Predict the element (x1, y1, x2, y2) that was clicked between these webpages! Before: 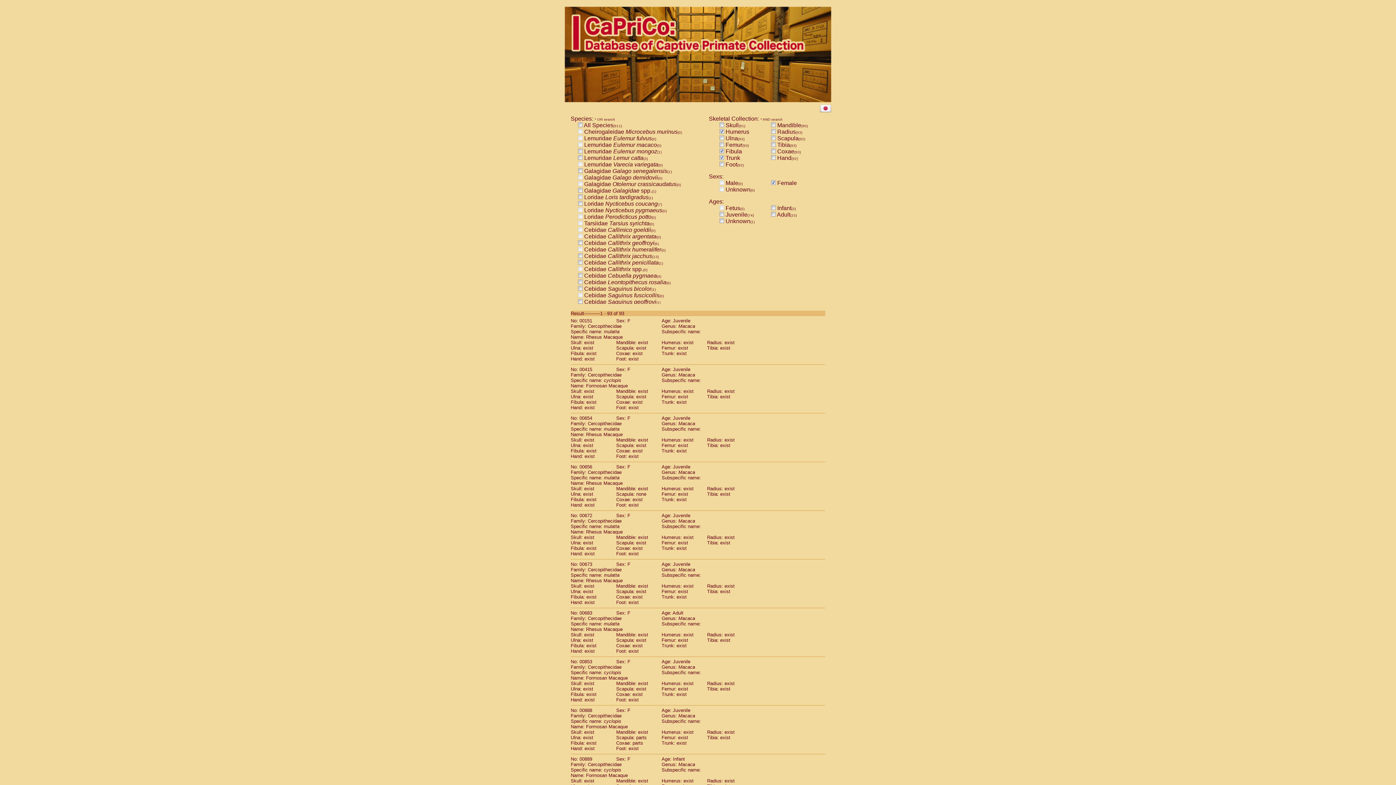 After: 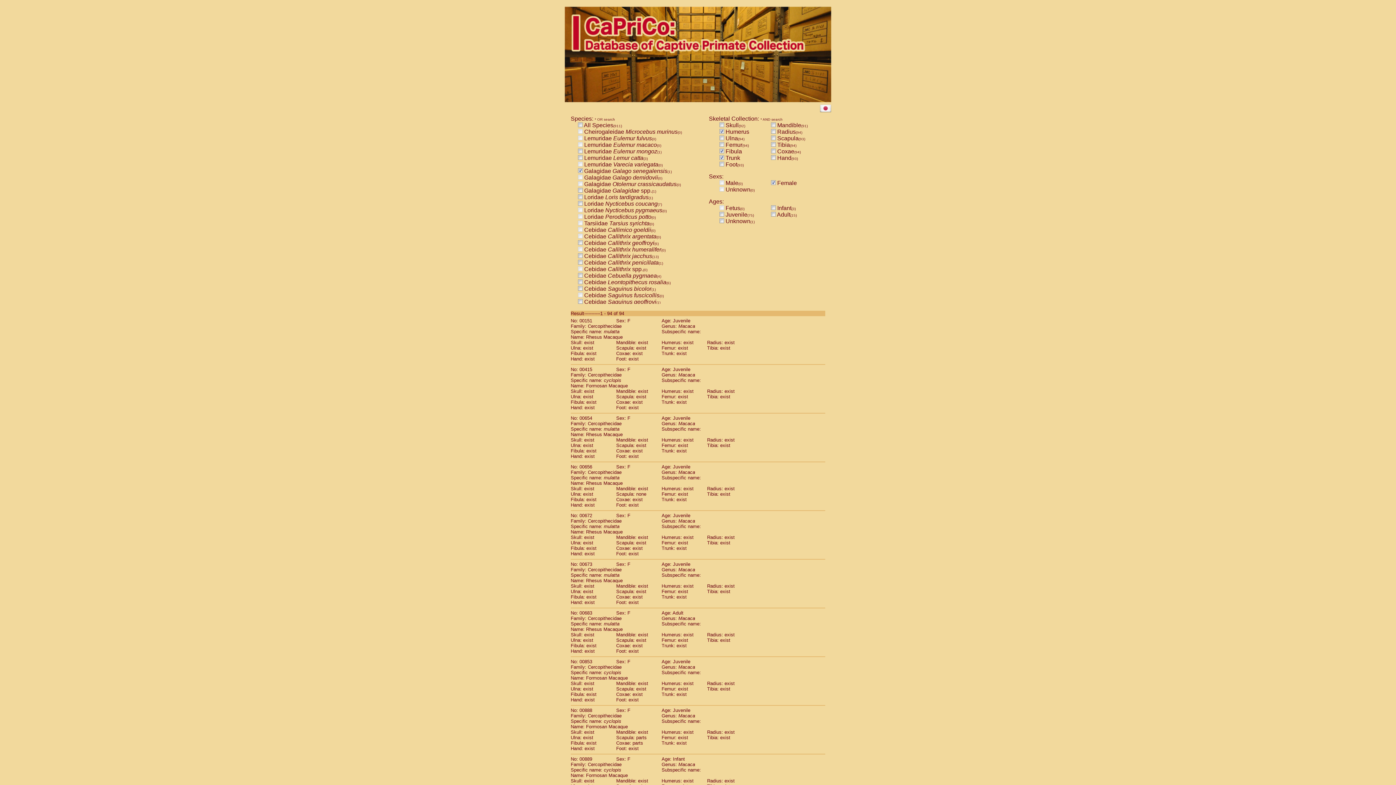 Action: bbox: (578, 168, 582, 174)